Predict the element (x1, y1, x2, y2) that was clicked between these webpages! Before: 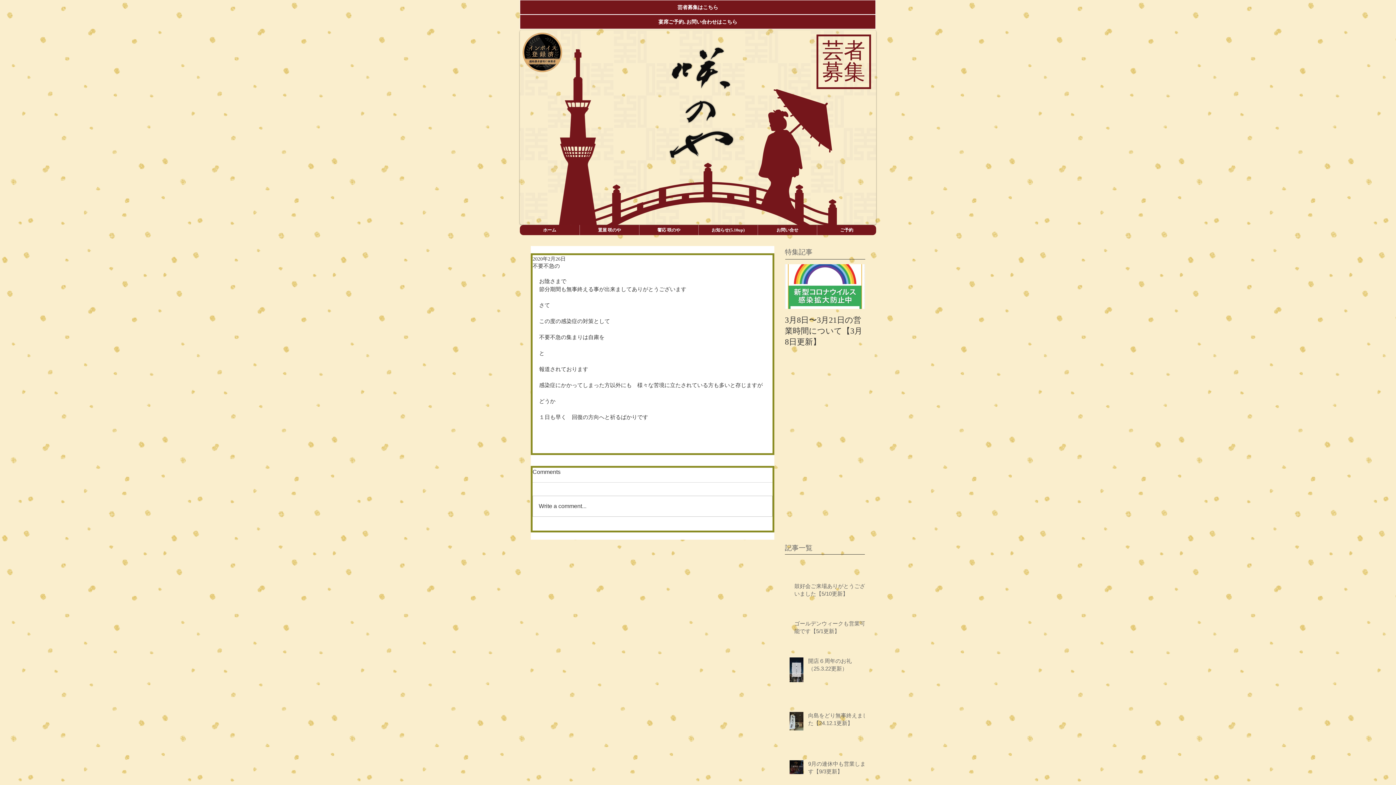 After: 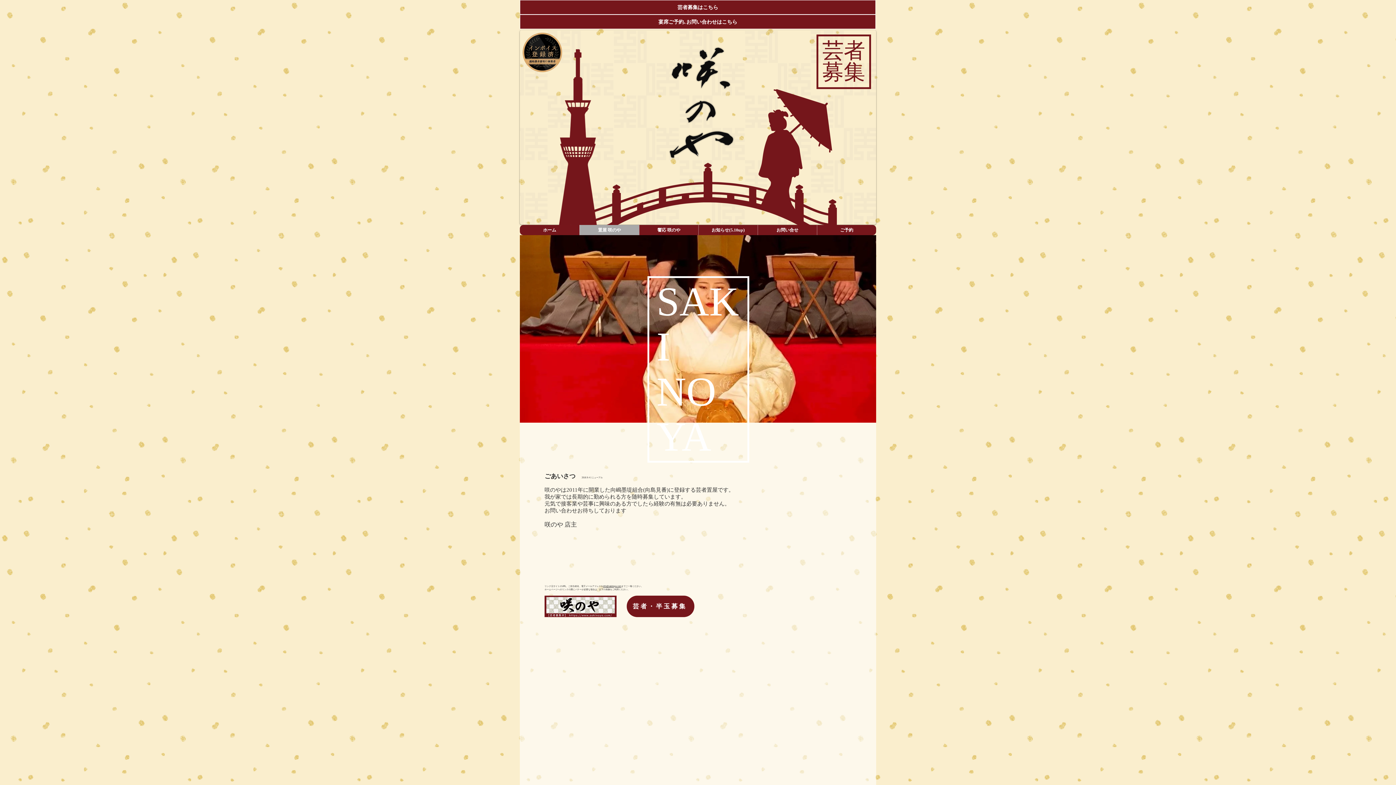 Action: label: 置屋 咲のや bbox: (579, 225, 639, 235)